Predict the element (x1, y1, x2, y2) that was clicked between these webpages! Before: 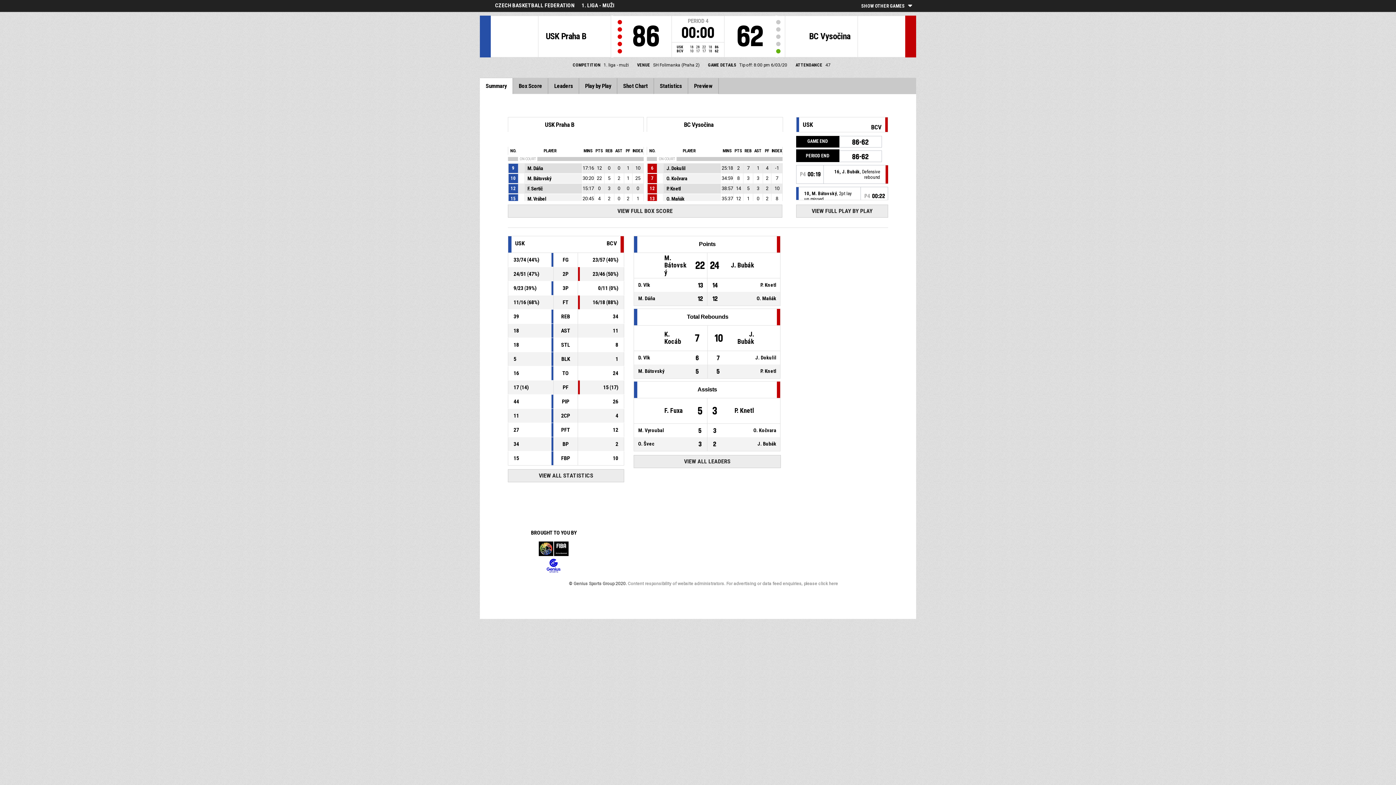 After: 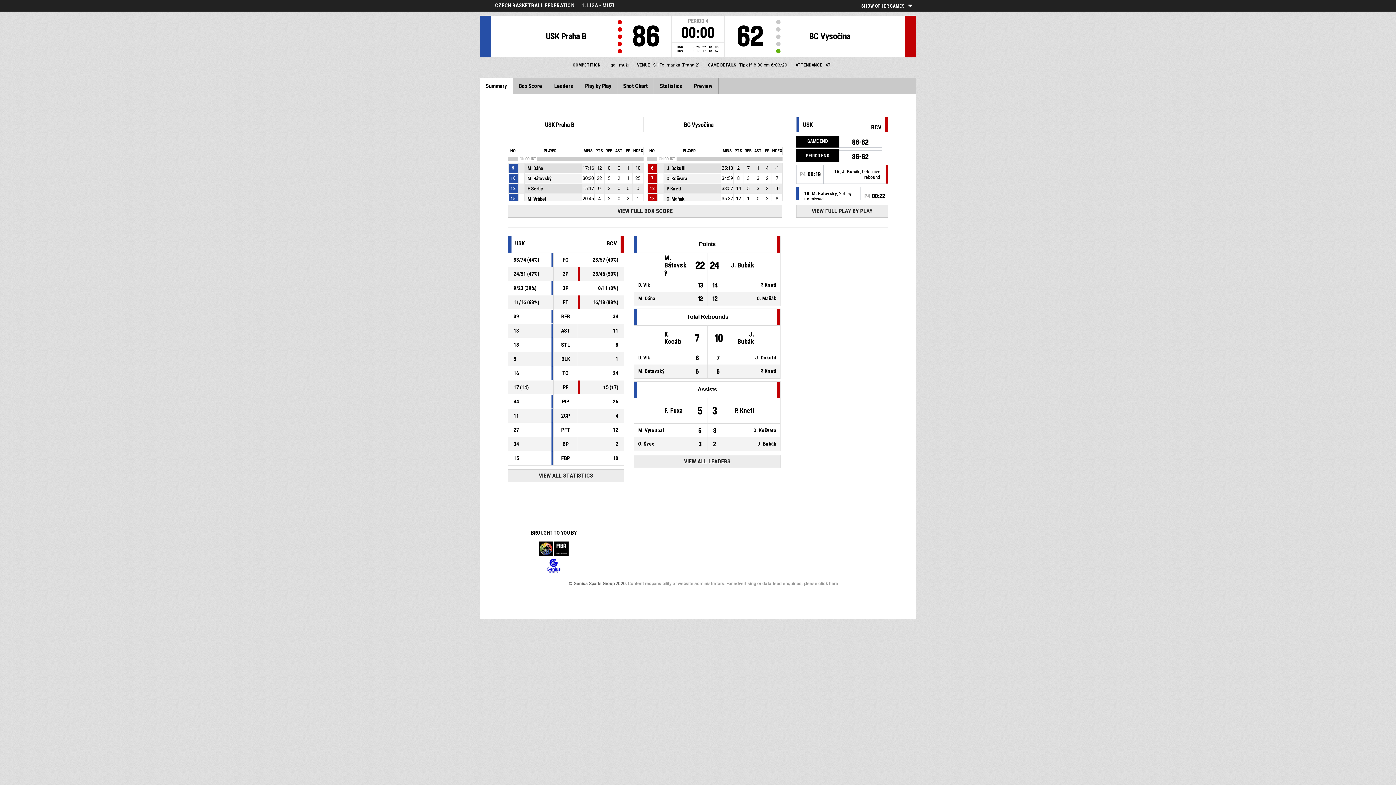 Action: bbox: (533, 541, 574, 556) label: FIBA